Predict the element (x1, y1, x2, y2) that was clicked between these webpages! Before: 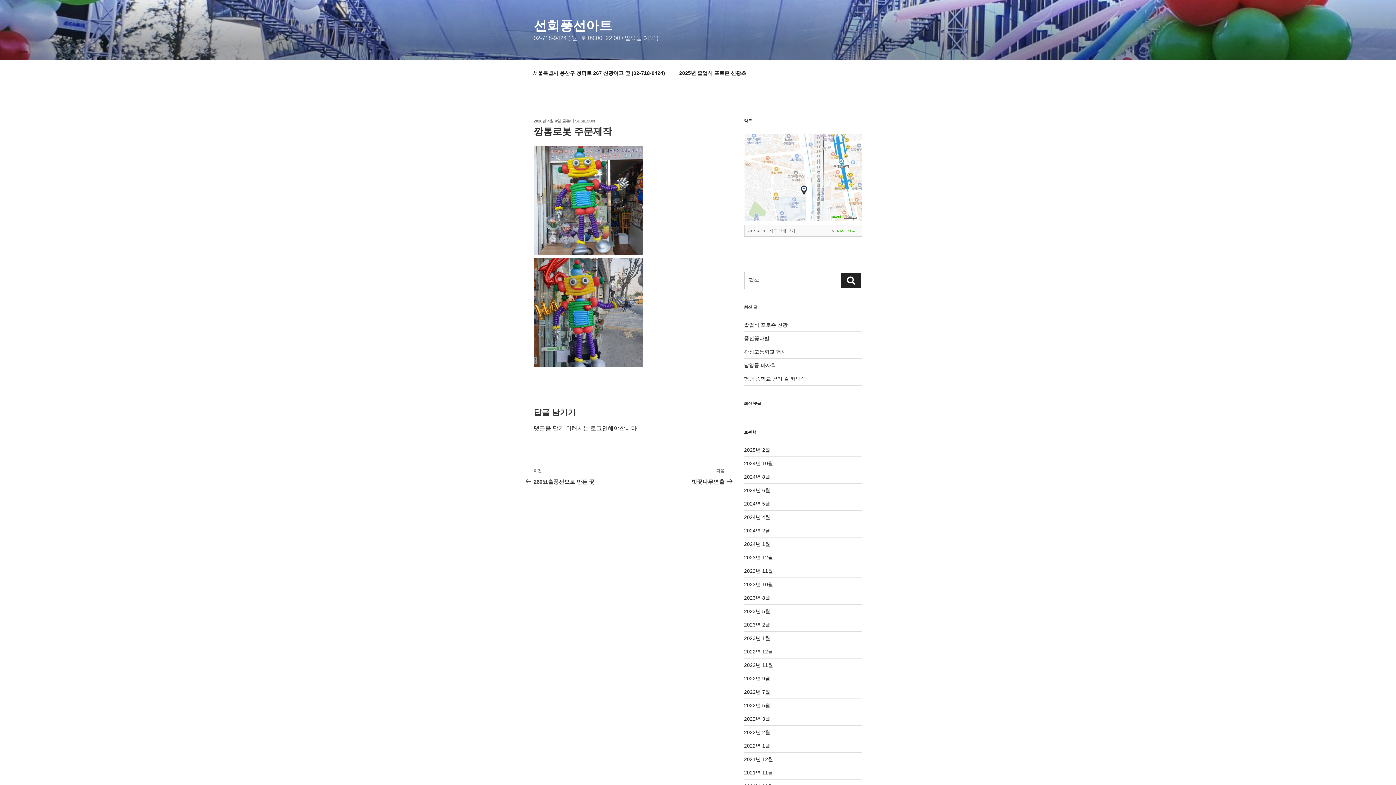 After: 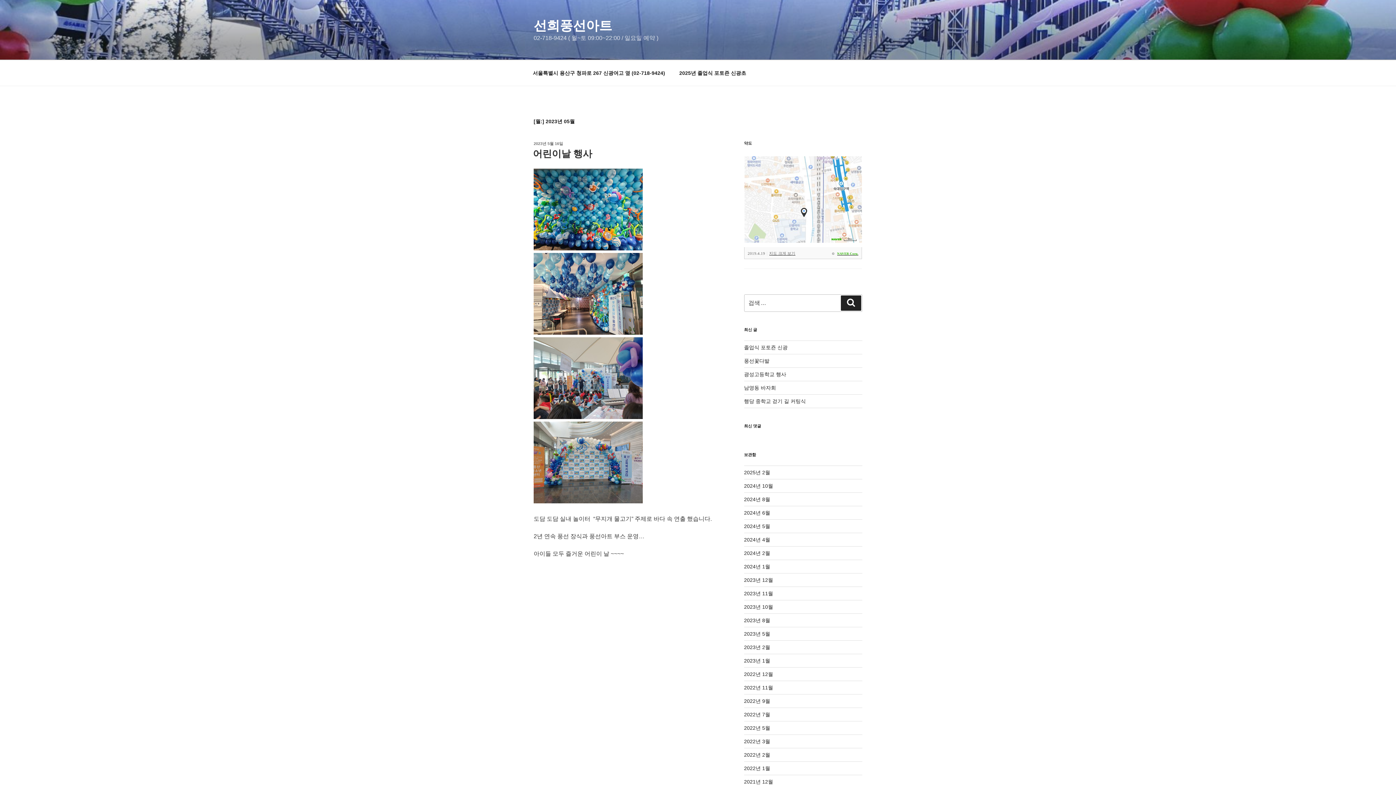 Action: label: 2023년 5월 bbox: (744, 608, 770, 614)